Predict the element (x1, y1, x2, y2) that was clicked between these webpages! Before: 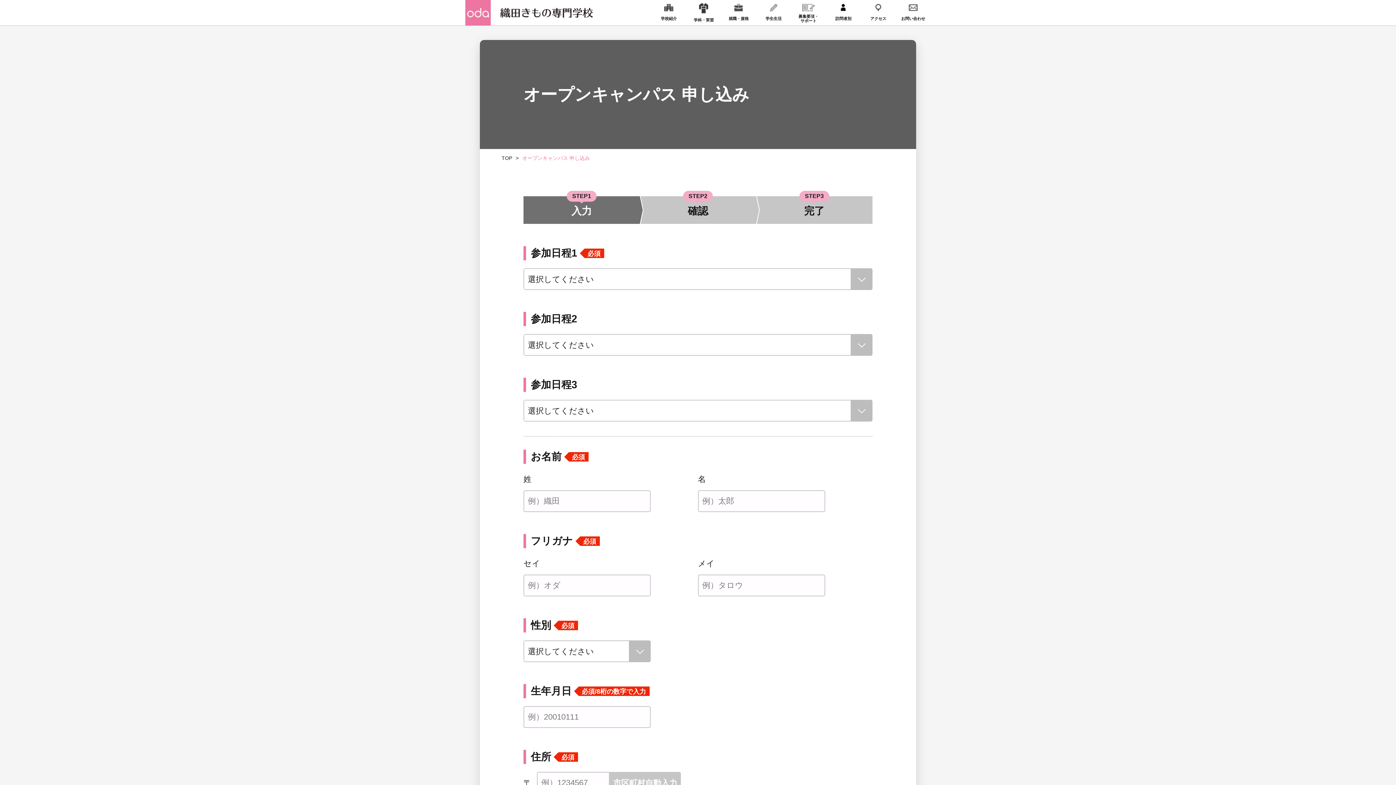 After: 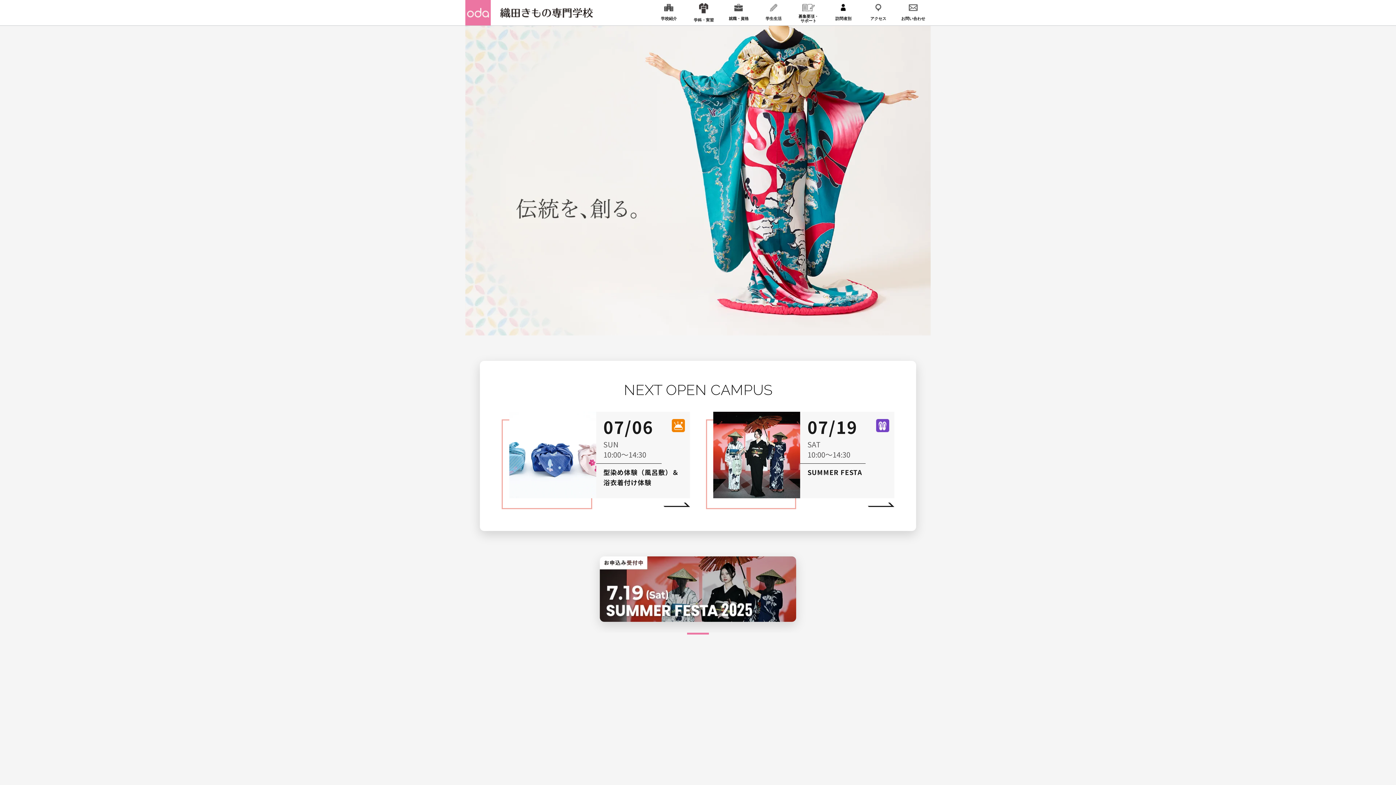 Action: label: TOP bbox: (501, 155, 512, 161)